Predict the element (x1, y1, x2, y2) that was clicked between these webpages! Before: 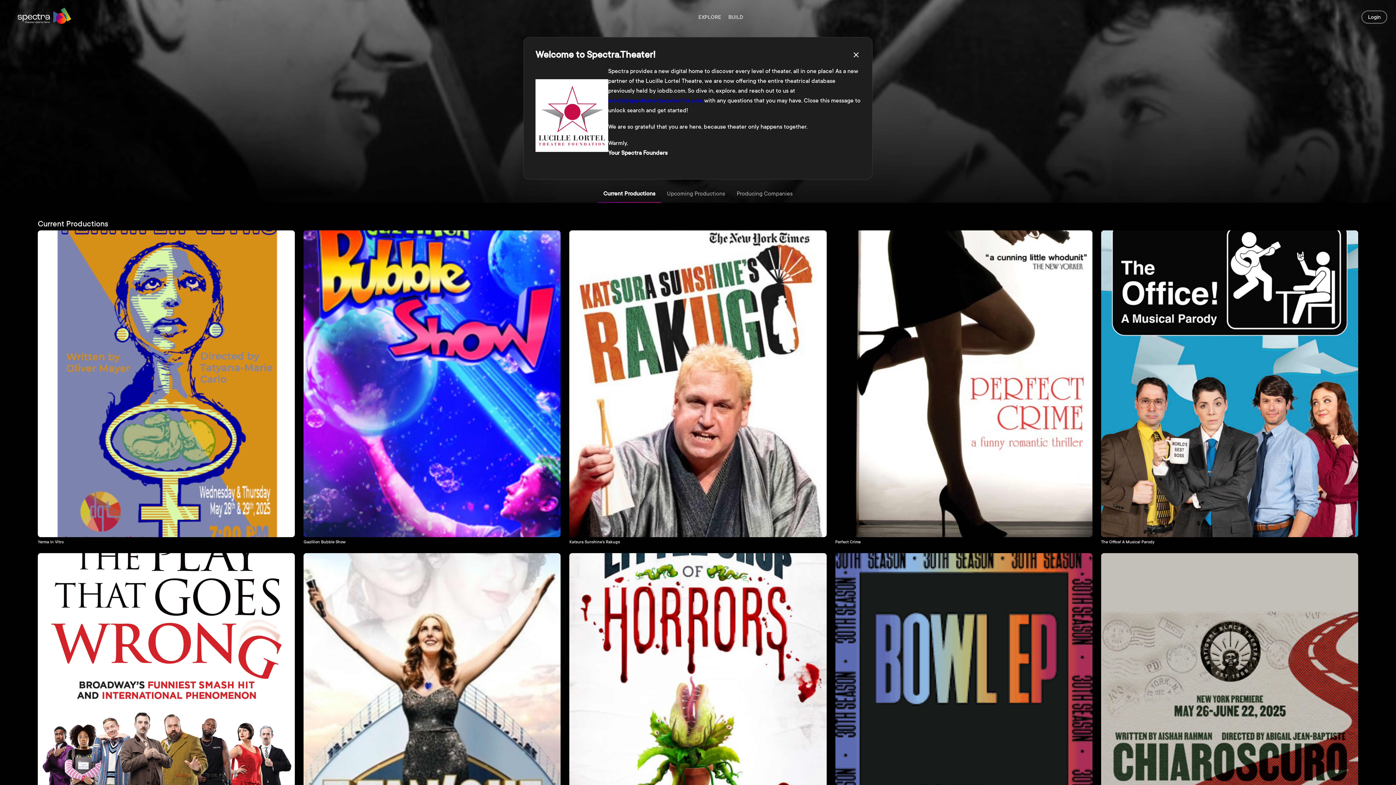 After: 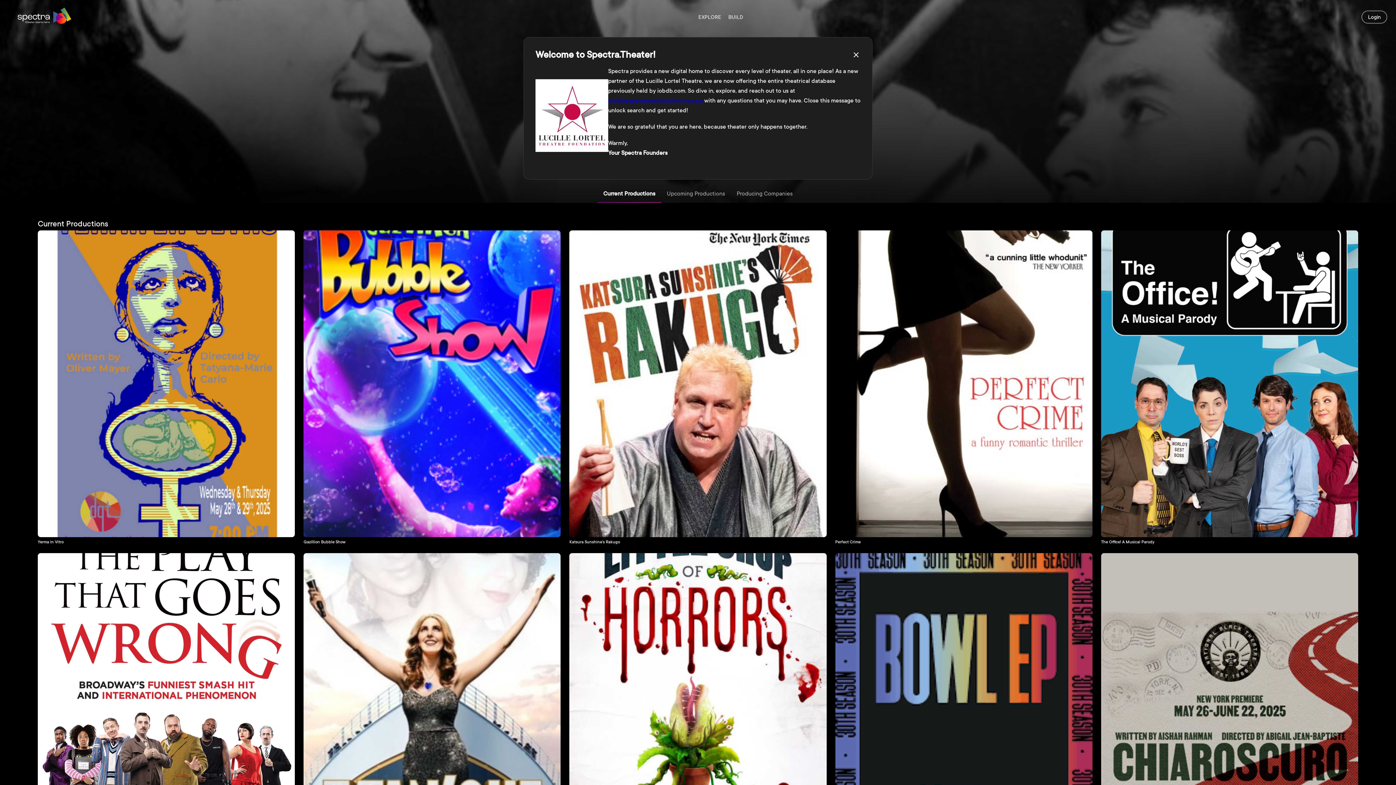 Action: label: Current Productions bbox: (597, 185, 661, 202)